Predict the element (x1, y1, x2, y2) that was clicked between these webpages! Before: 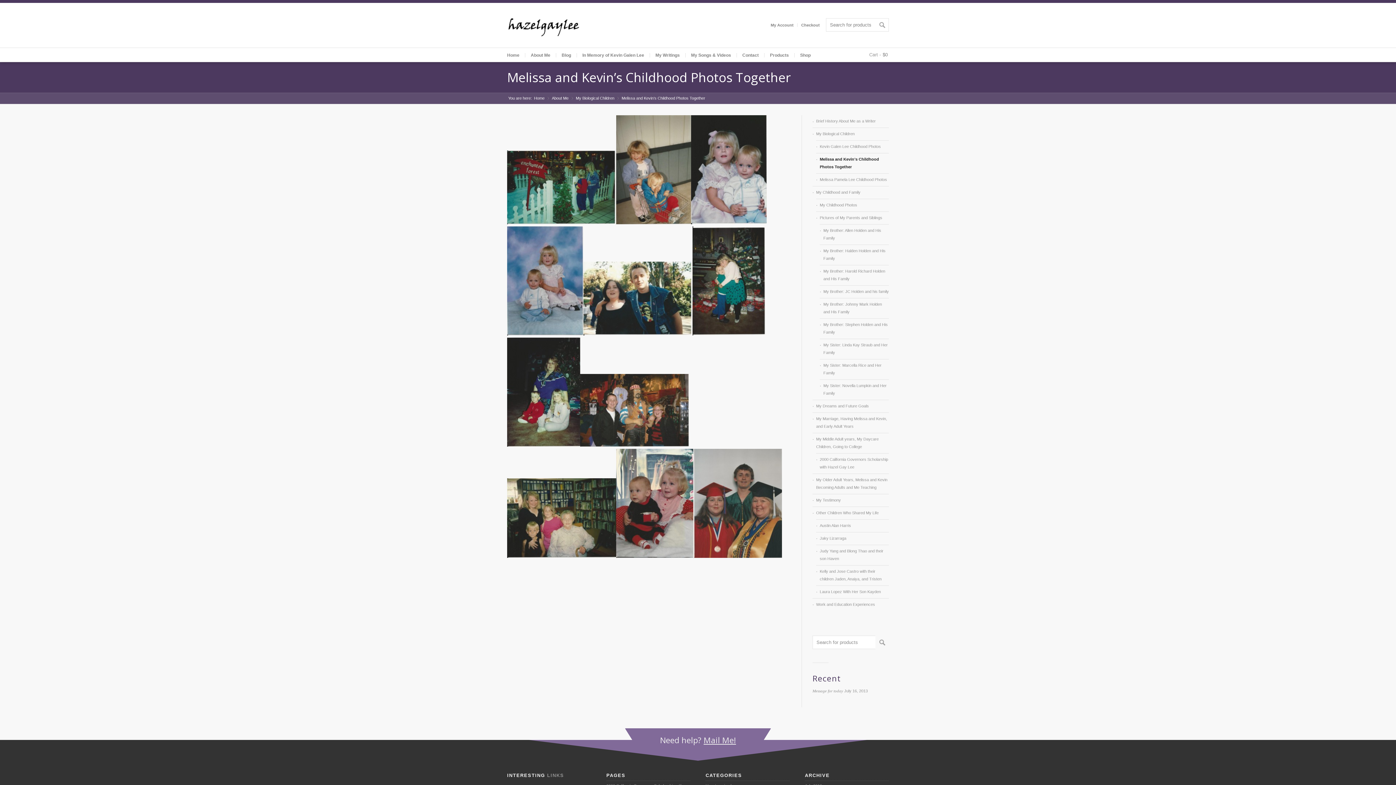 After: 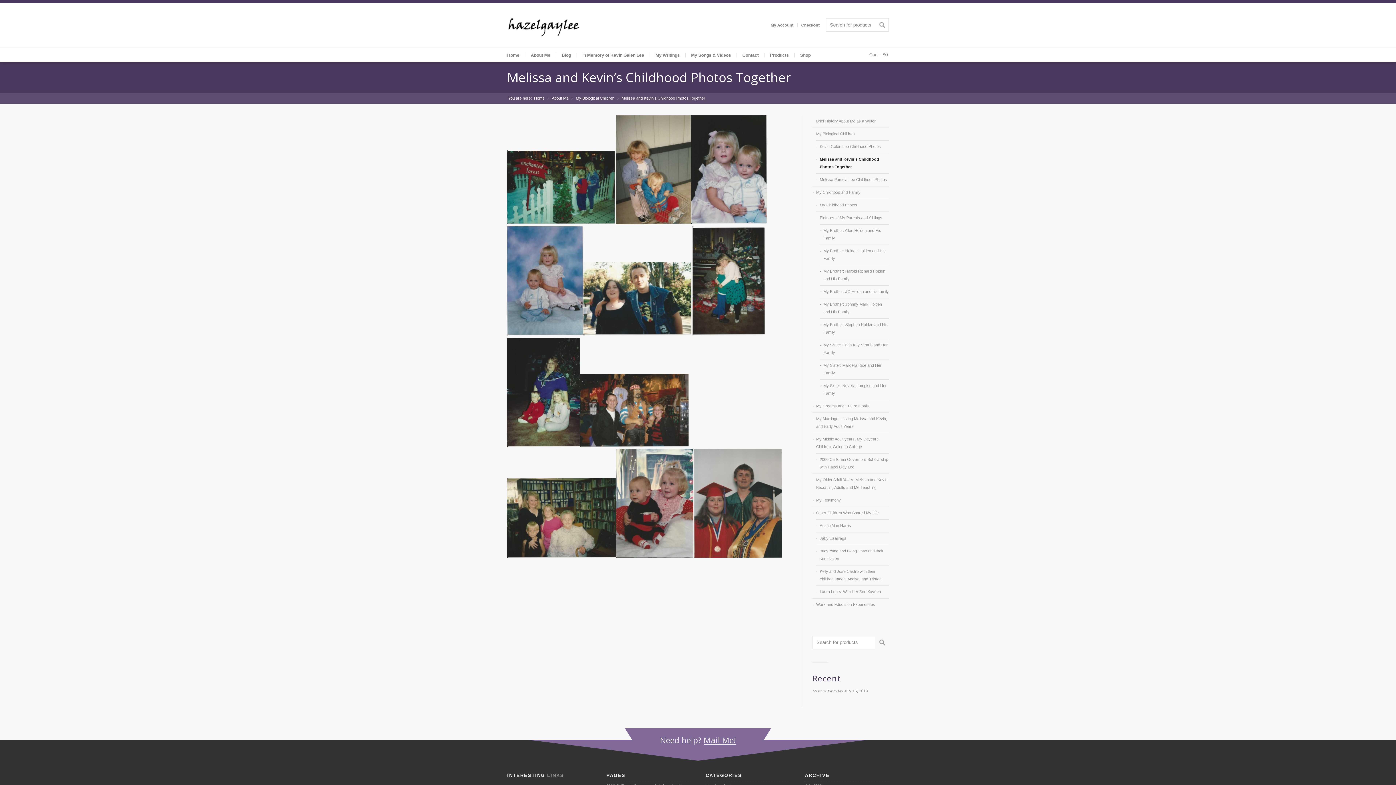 Action: label: Melissa and Kevin’s Childhood Photos Together bbox: (816, 153, 889, 173)